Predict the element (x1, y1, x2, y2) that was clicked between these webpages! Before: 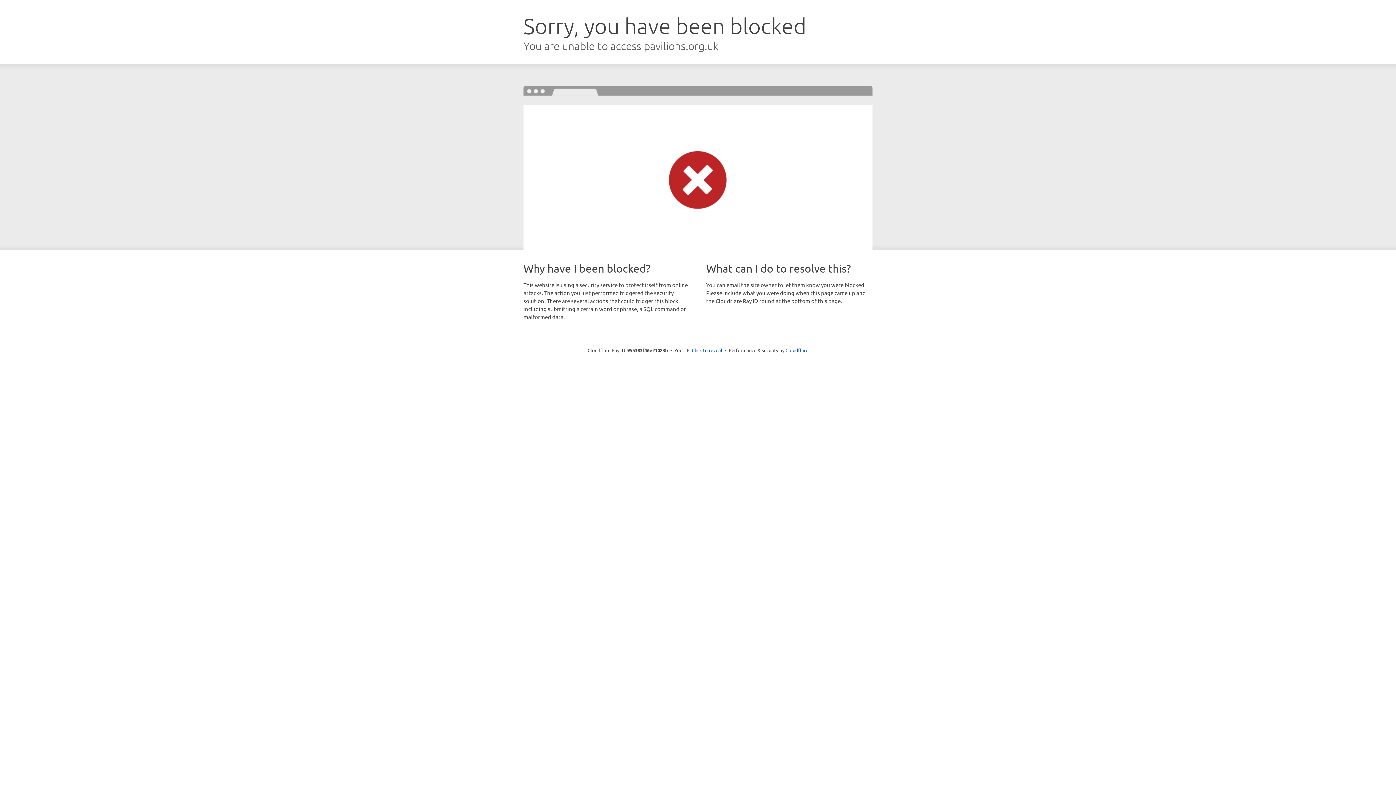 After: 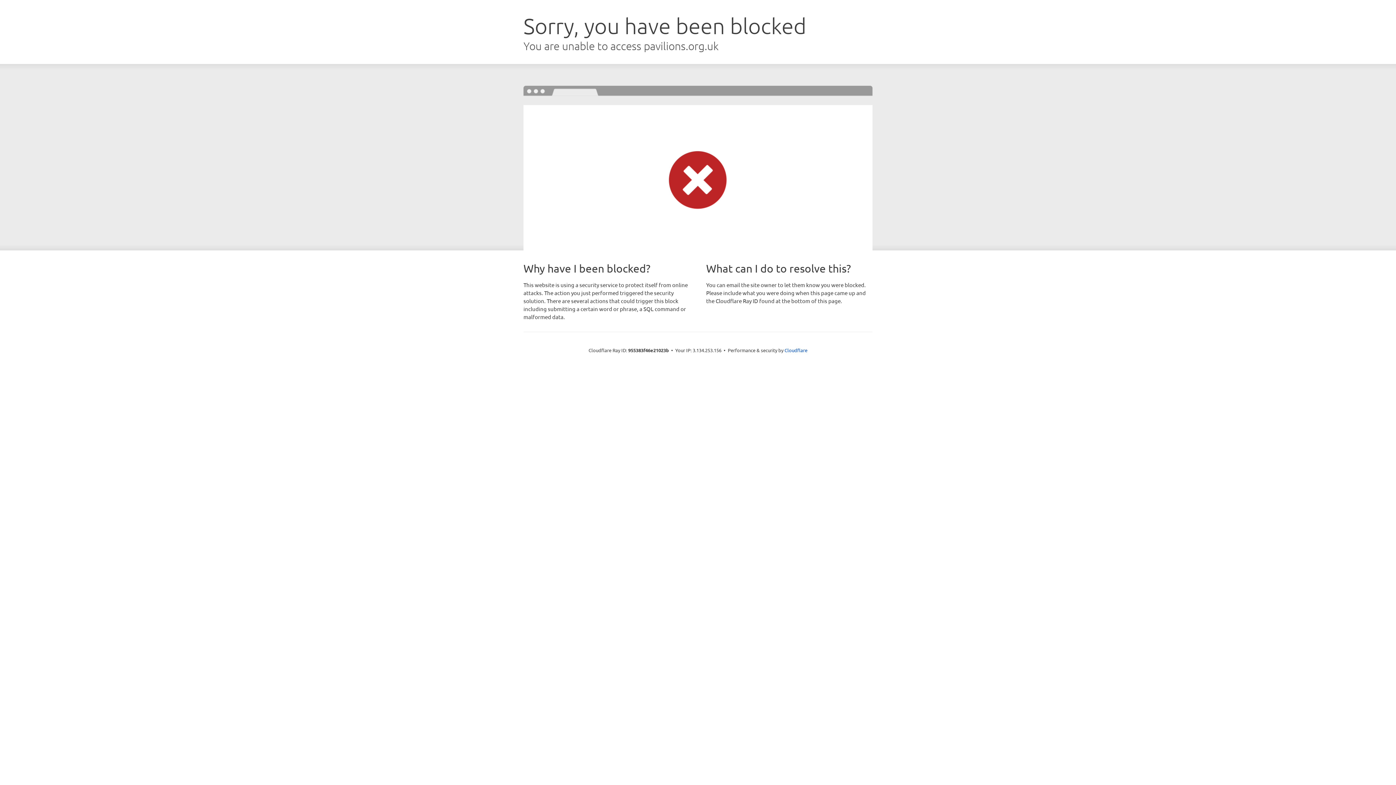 Action: bbox: (692, 346, 722, 353) label: Click to reveal